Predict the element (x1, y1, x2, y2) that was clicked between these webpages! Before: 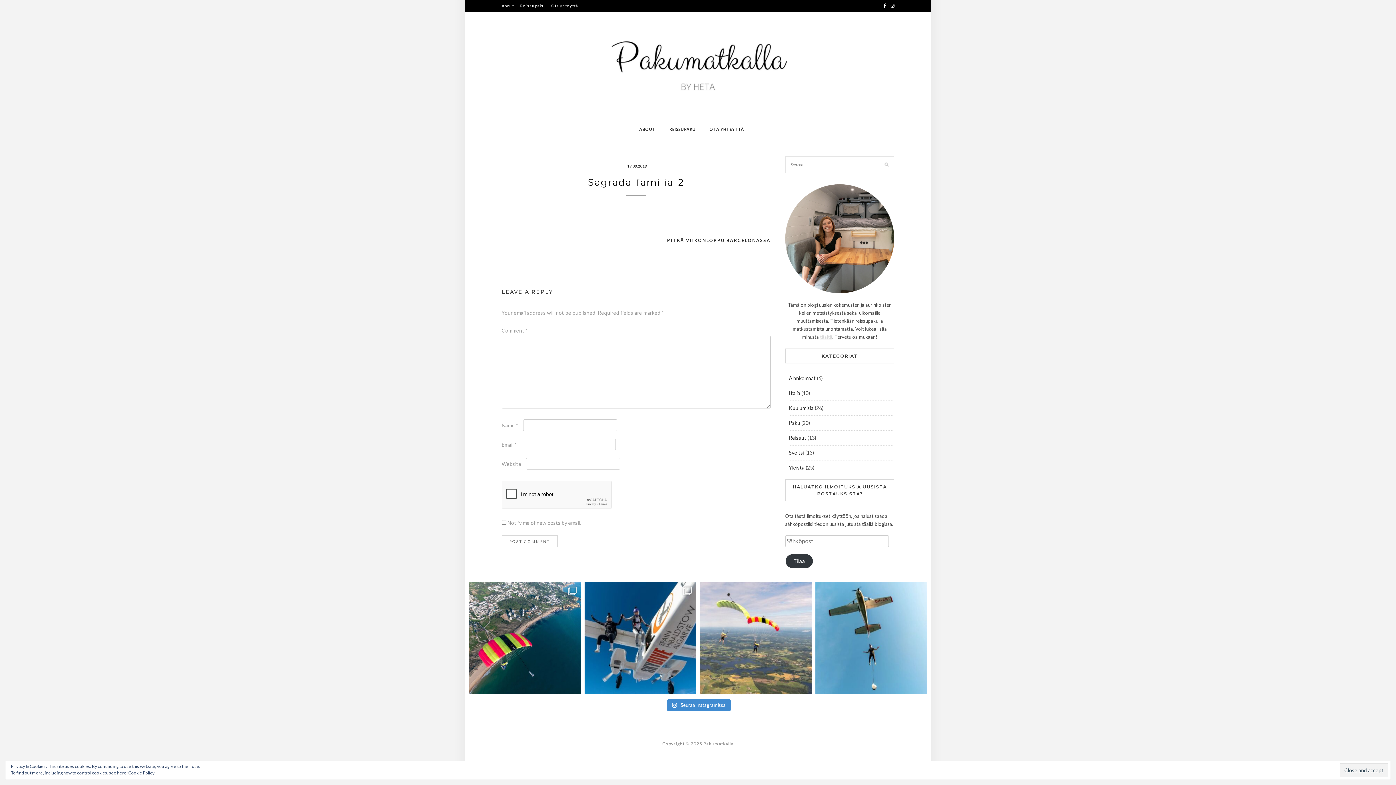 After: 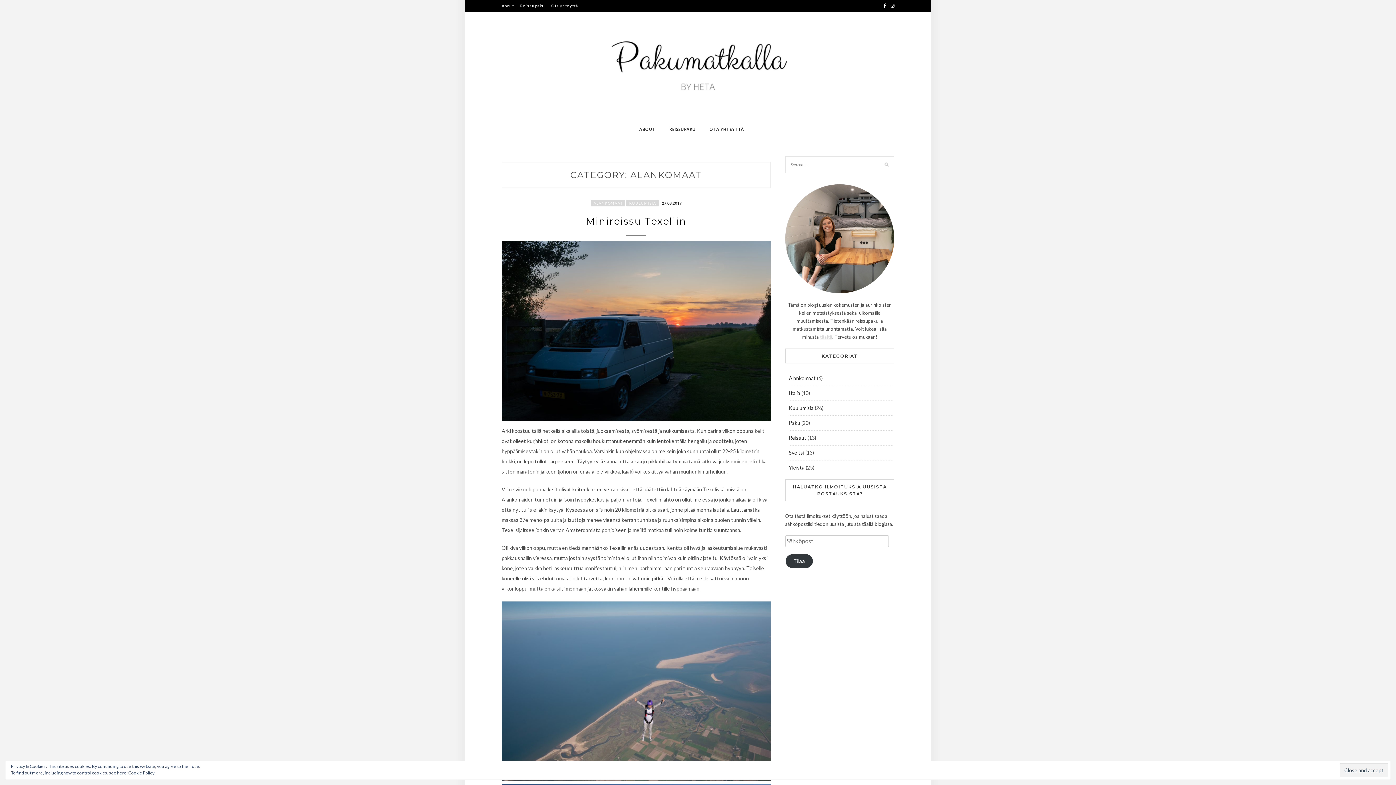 Action: label: Alankomaat bbox: (789, 375, 816, 381)